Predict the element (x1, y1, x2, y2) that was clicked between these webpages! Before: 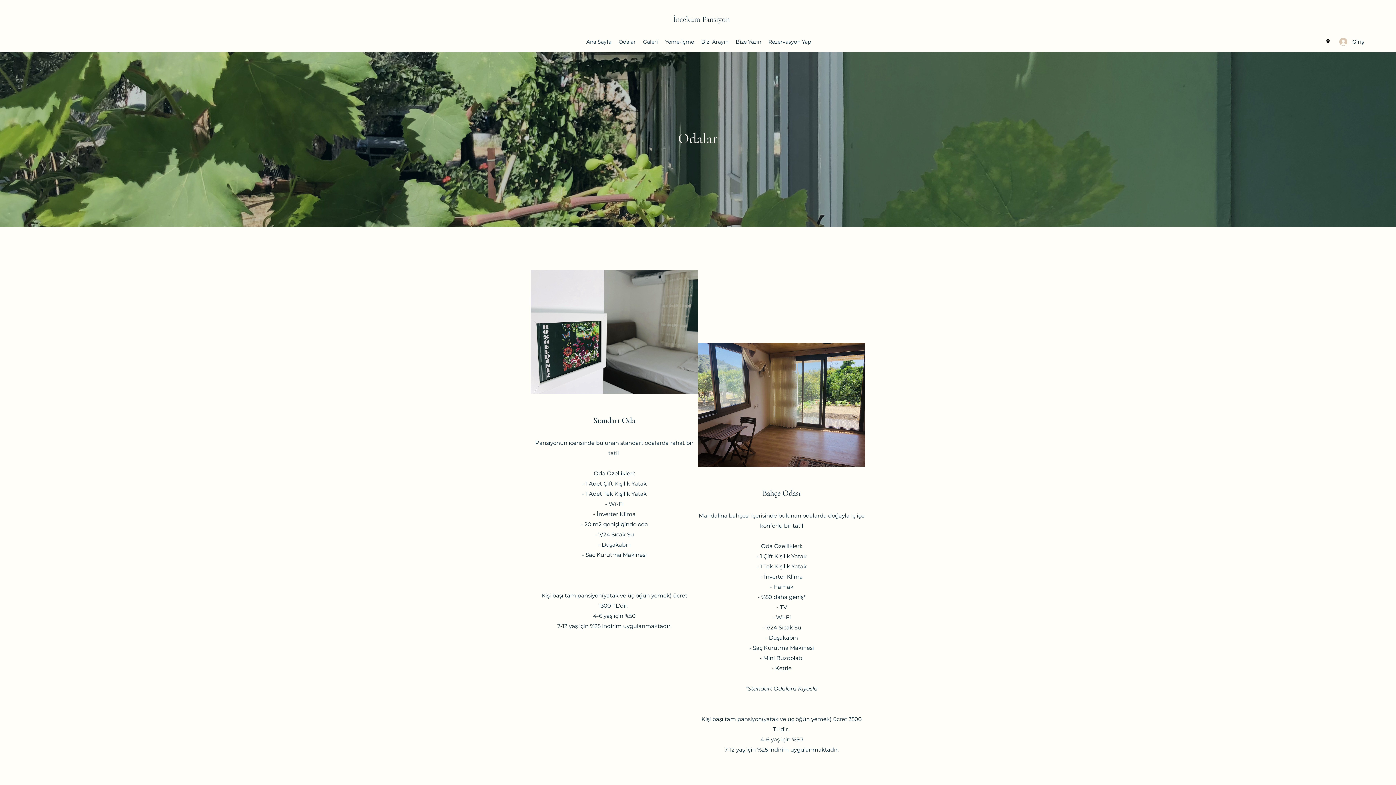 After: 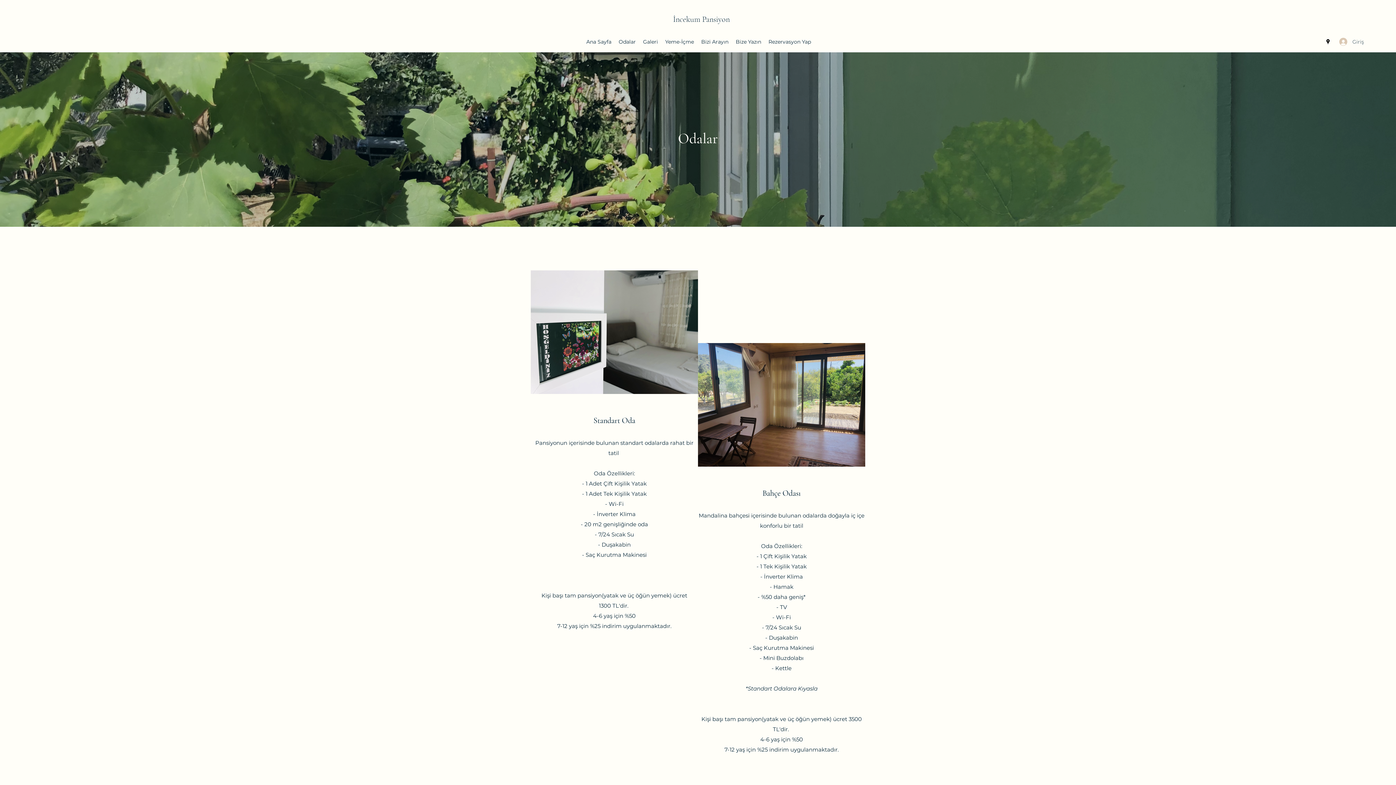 Action: bbox: (1334, 35, 1367, 48) label: Giriş